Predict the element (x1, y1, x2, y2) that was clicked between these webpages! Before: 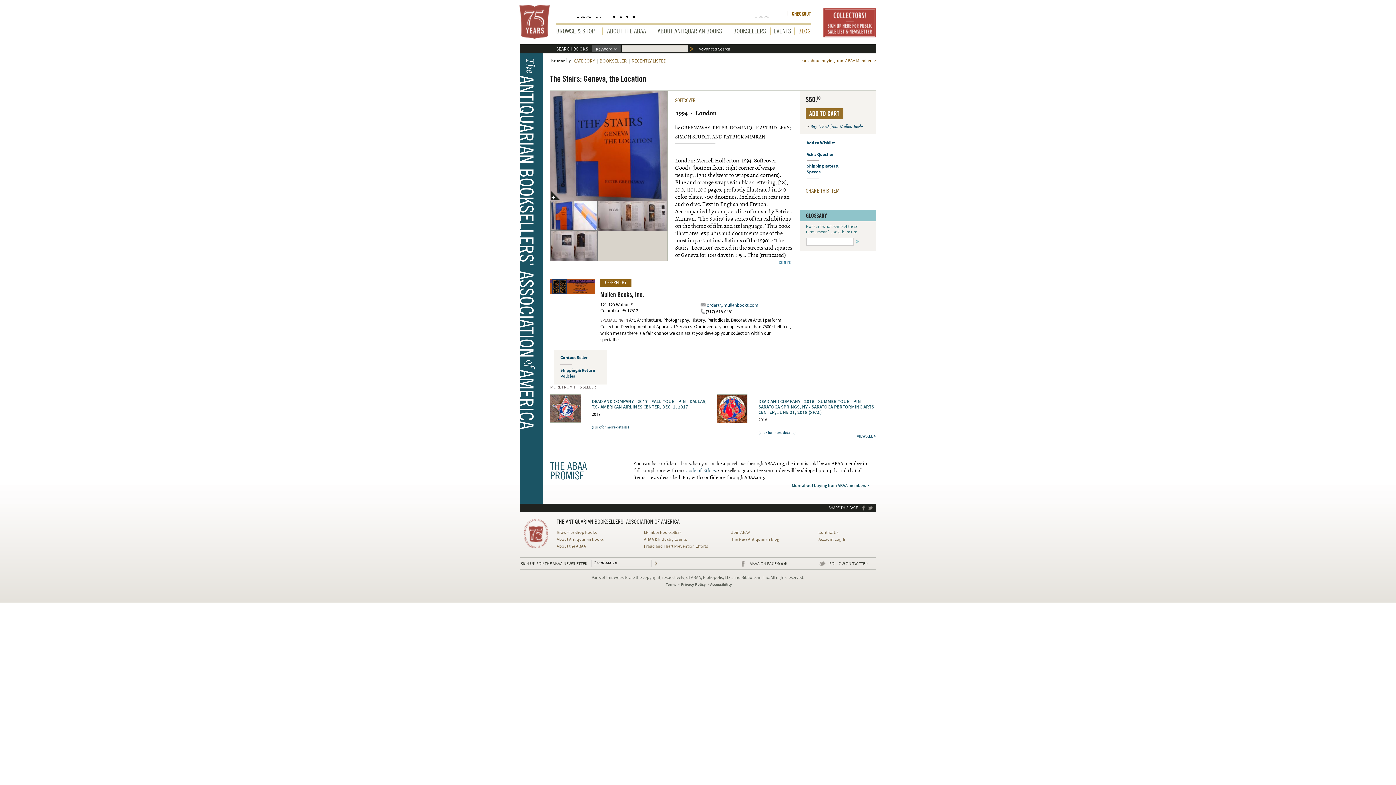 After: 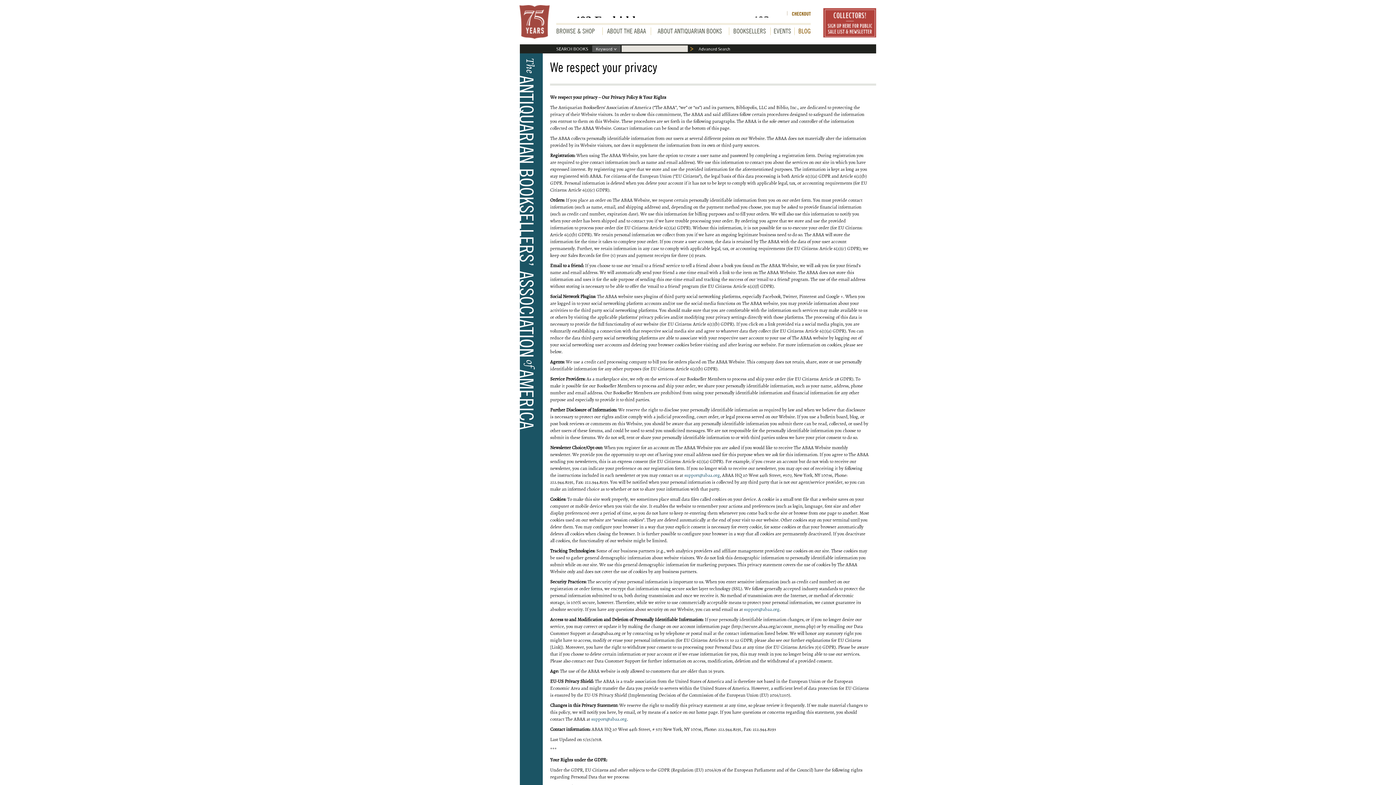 Action: label: Privacy Policy bbox: (680, 582, 706, 587)